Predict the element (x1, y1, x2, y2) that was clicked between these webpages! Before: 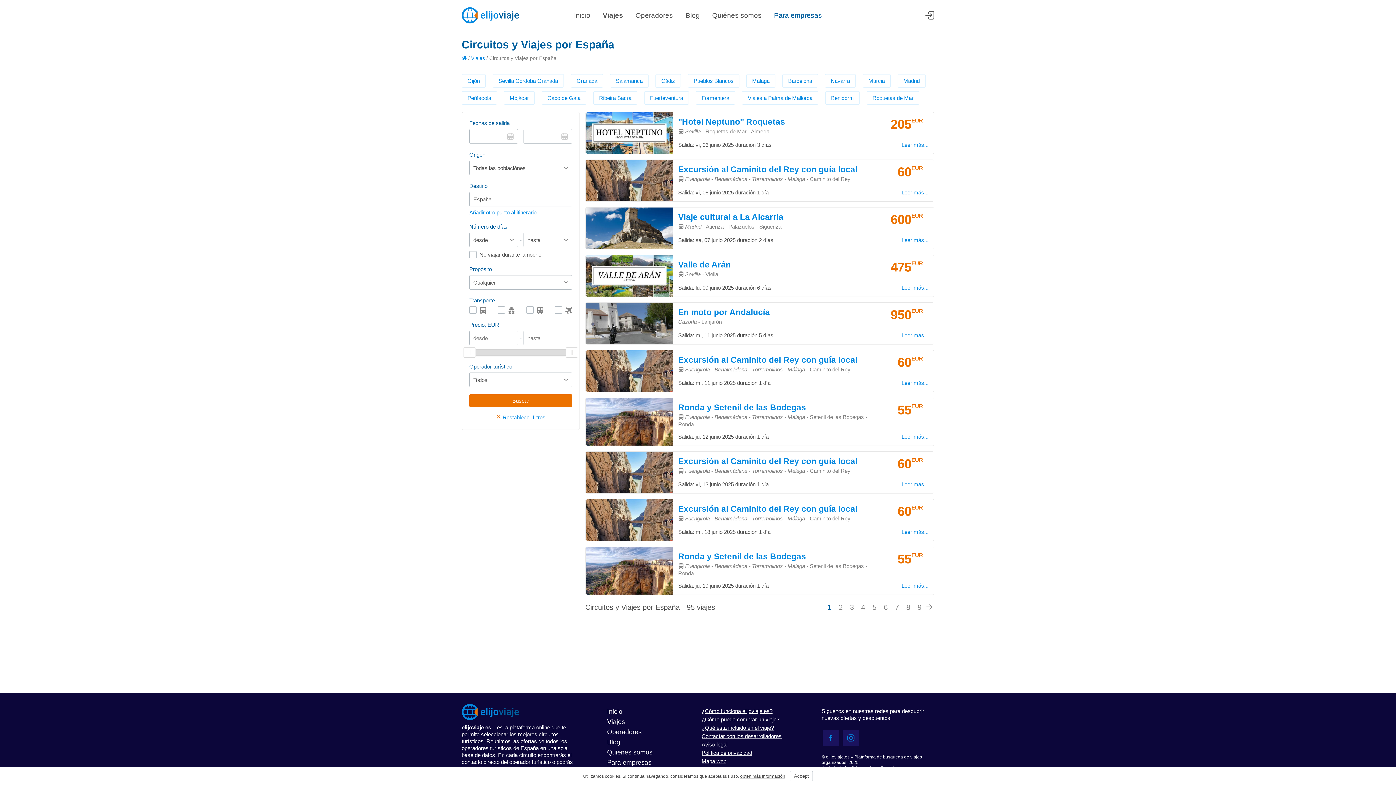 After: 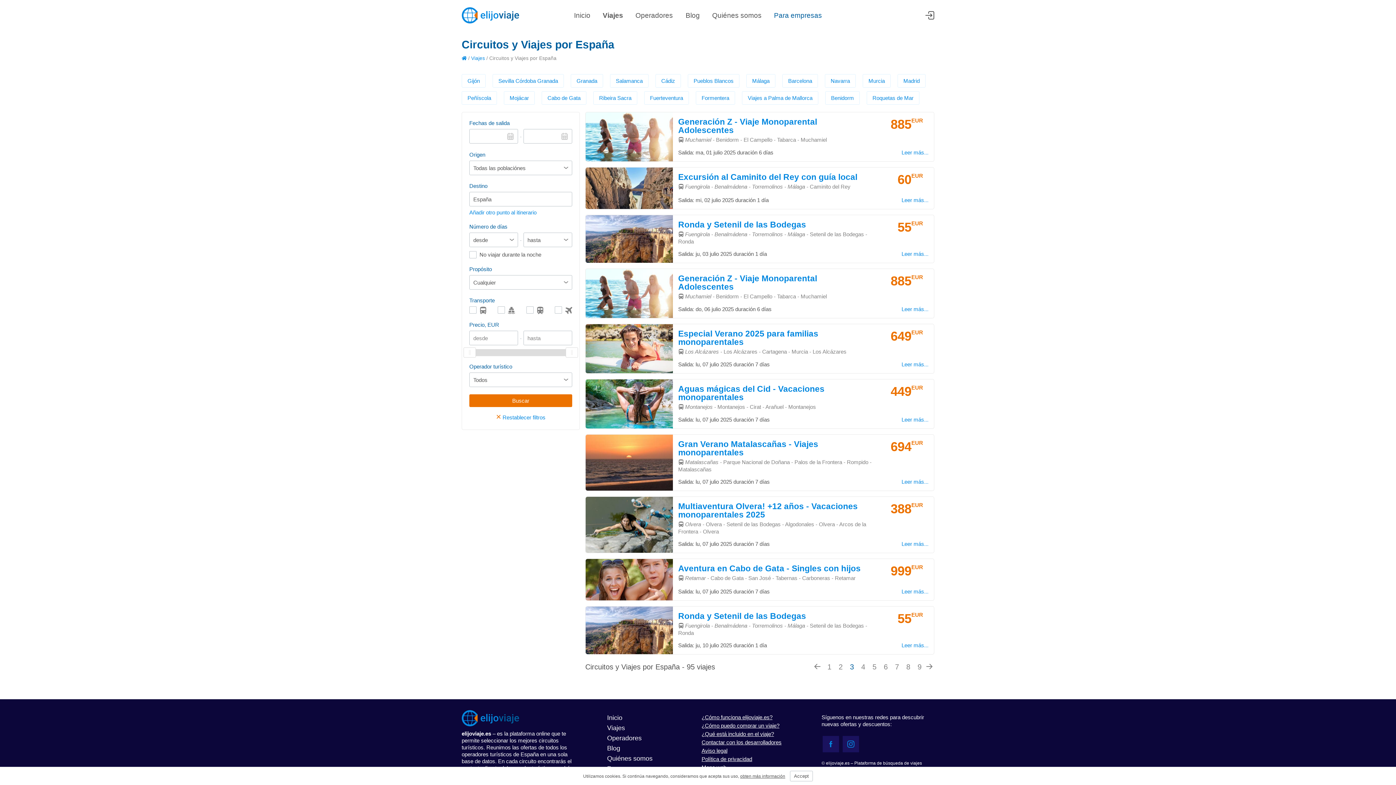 Action: bbox: (846, 600, 857, 614) label: 3